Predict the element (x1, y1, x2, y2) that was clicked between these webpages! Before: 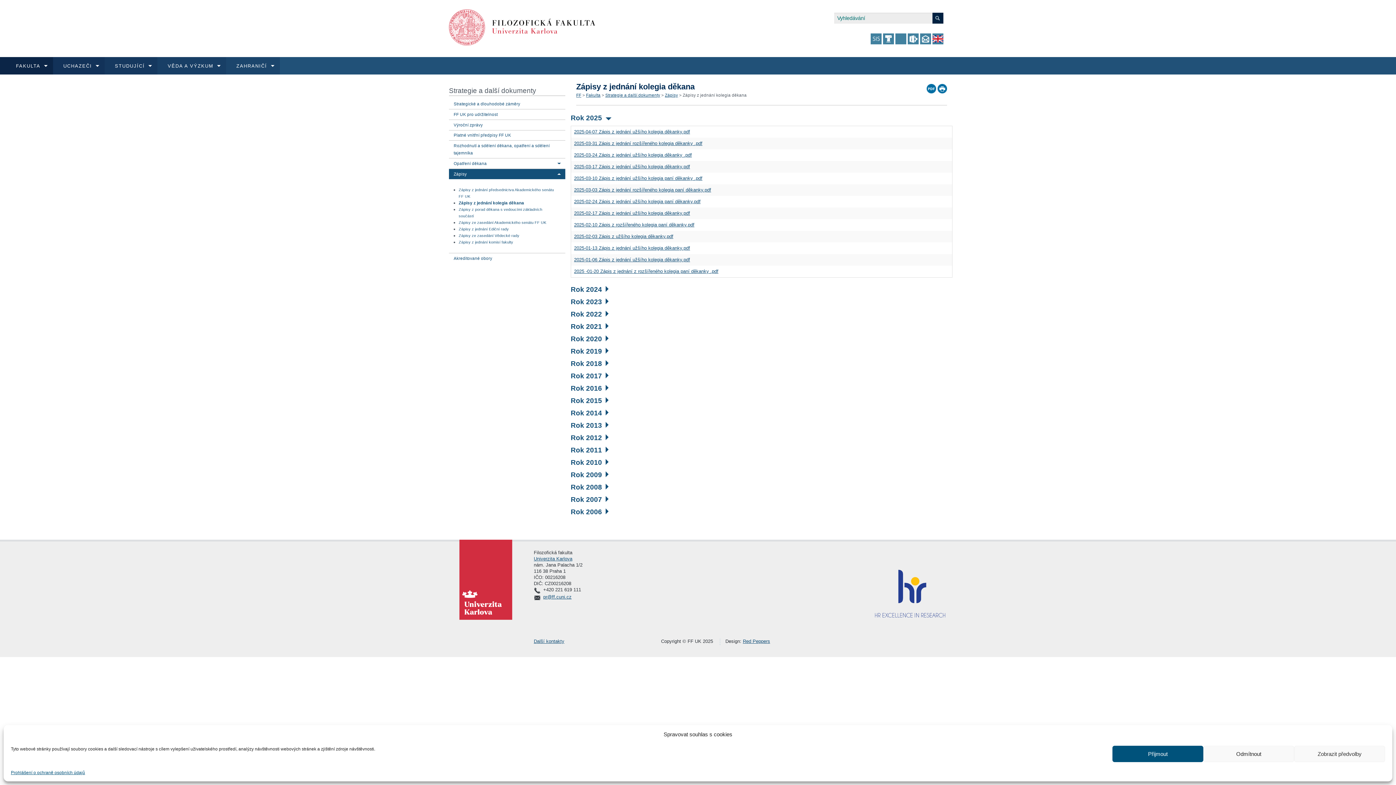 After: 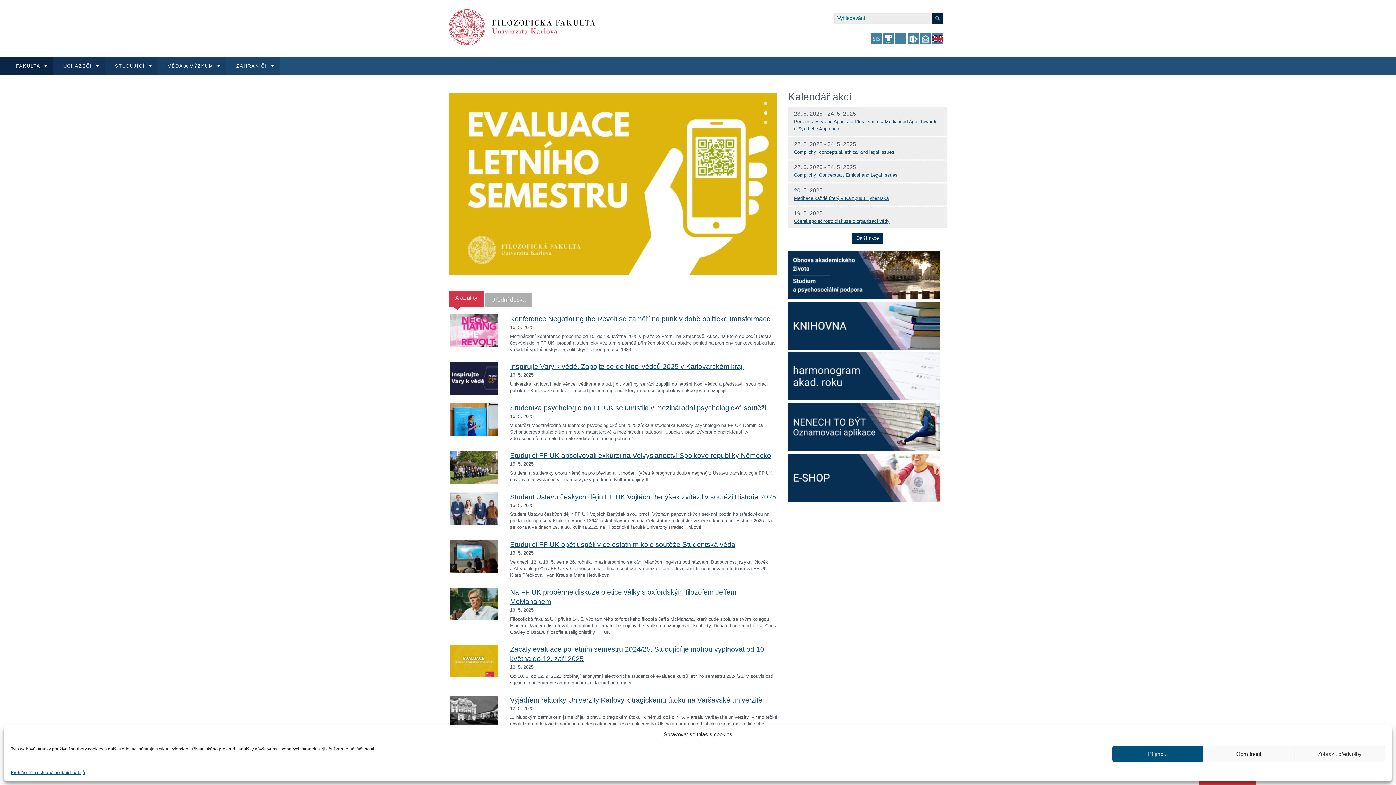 Action: bbox: (449, 23, 595, 29)